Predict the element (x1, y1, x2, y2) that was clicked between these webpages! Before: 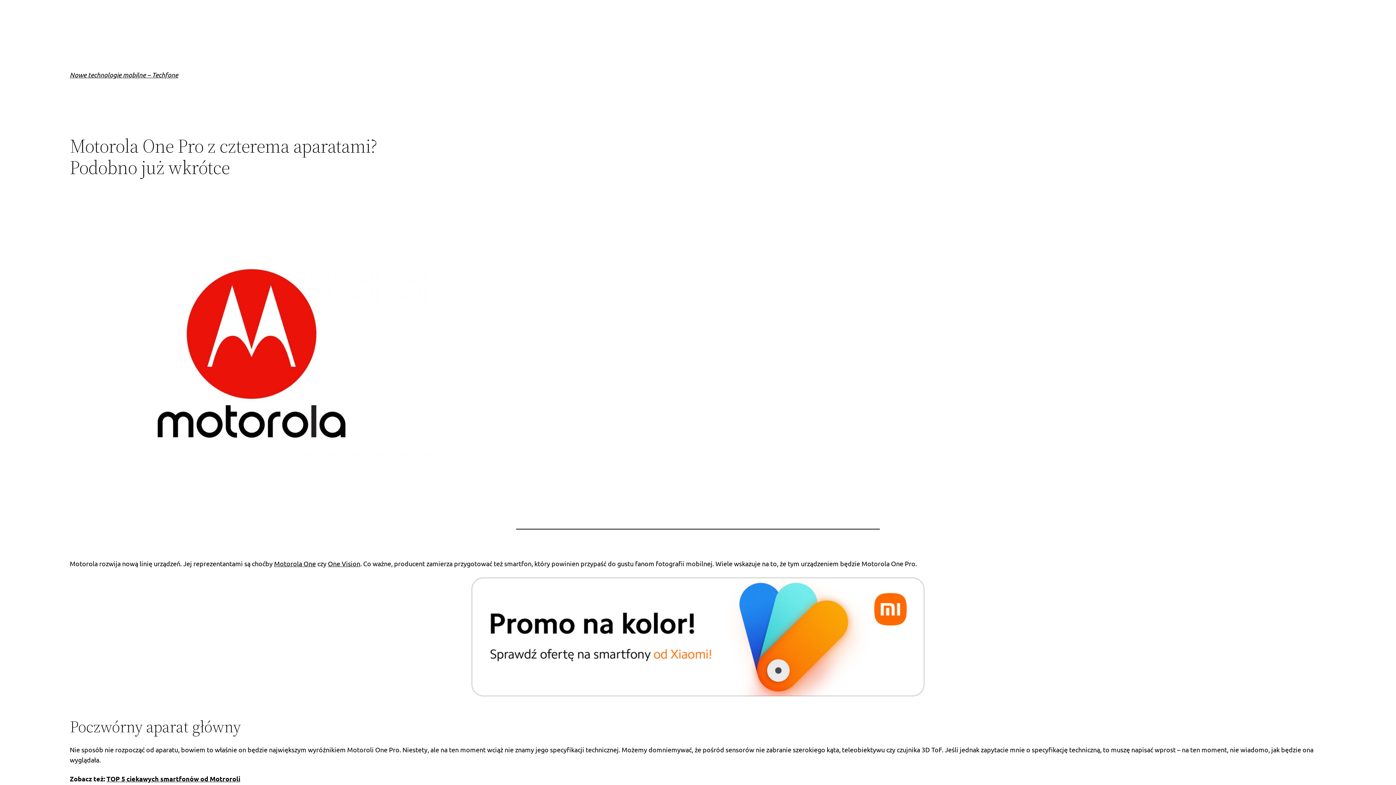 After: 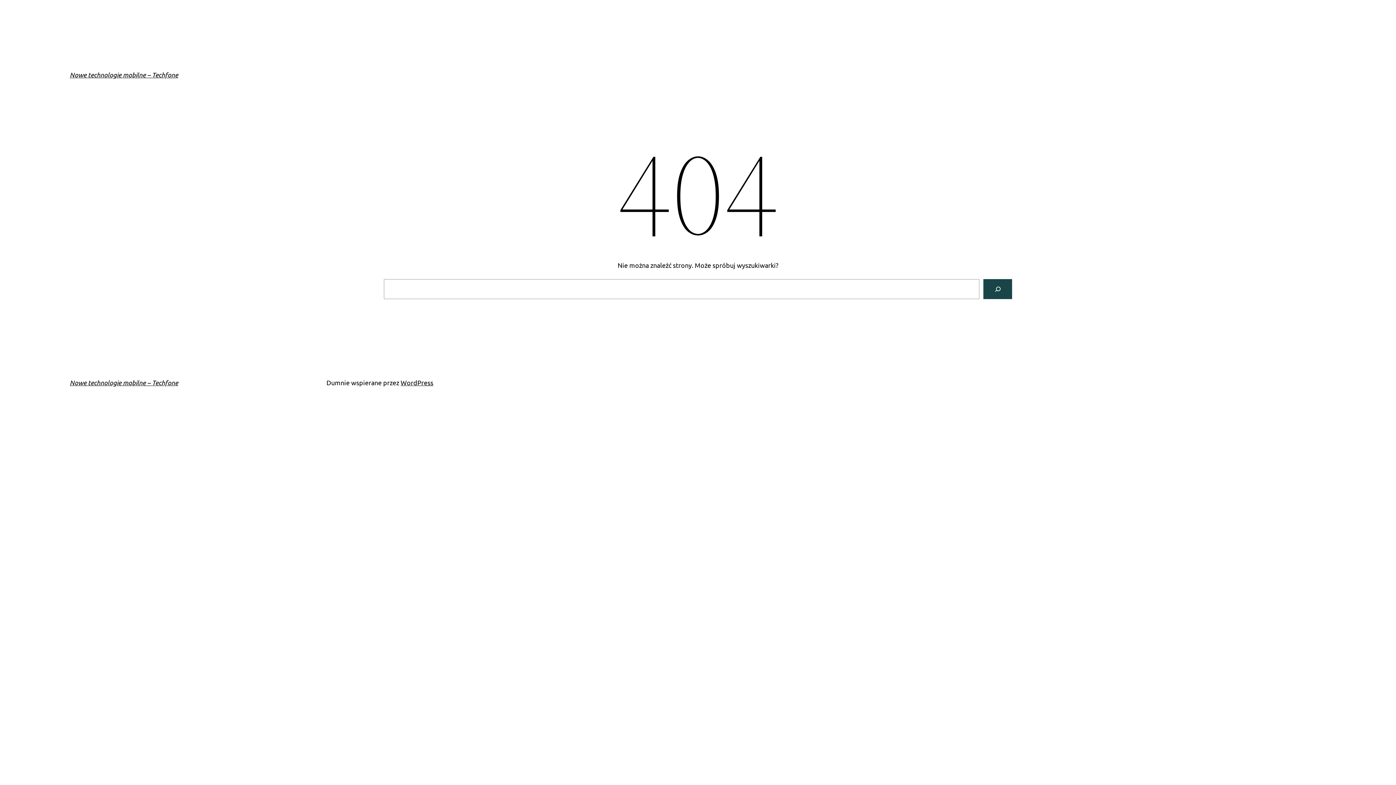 Action: bbox: (328, 559, 360, 567) label: One Vision